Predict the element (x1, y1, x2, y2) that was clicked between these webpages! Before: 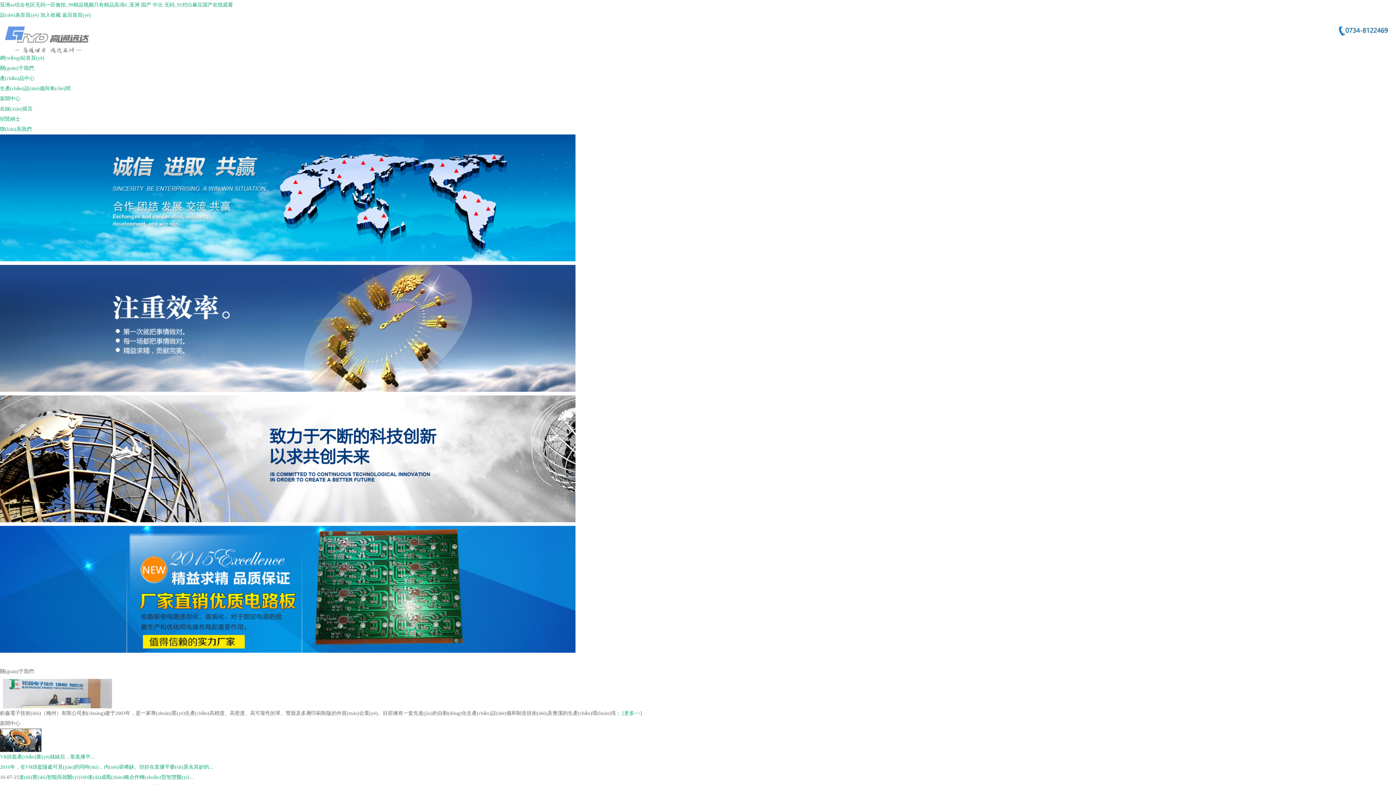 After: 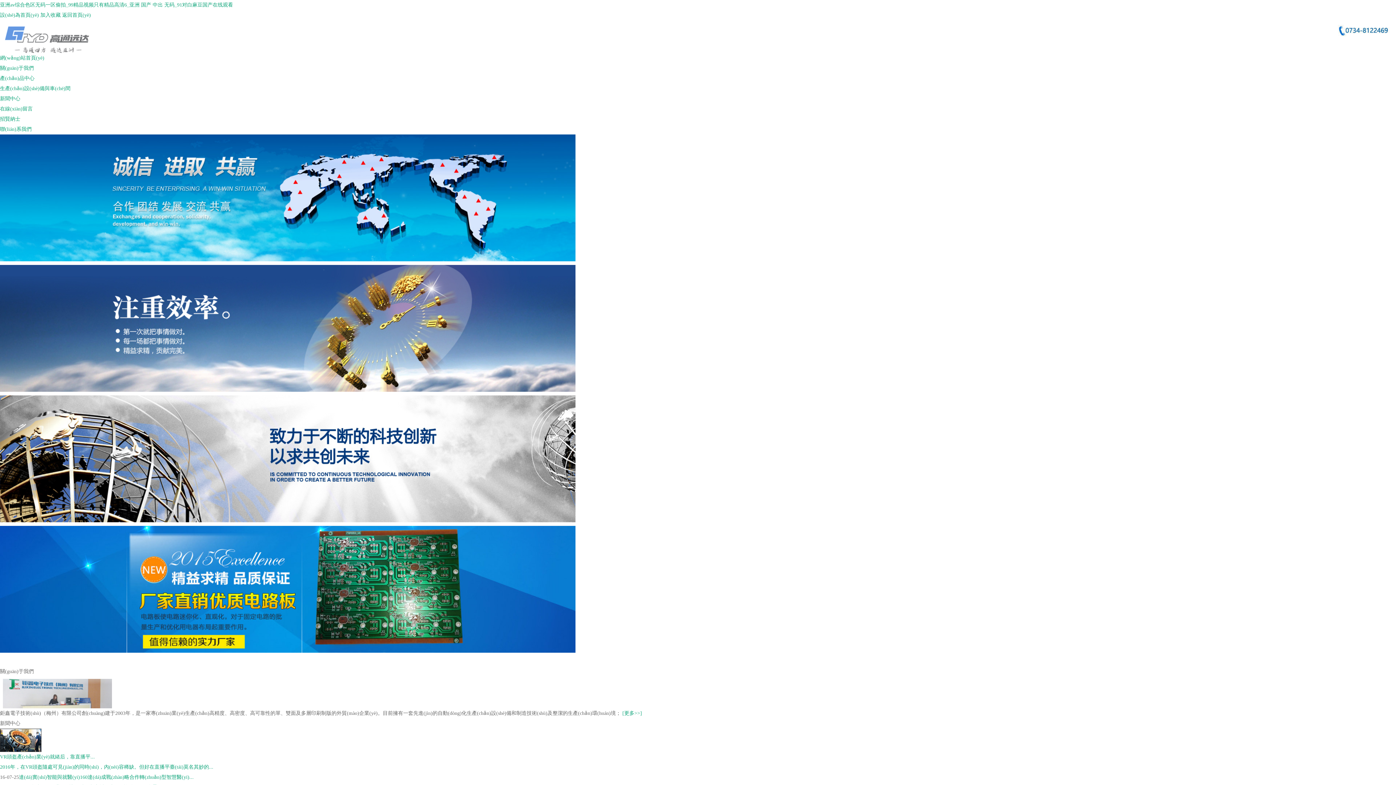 Action: bbox: (0, 387, 575, 393)